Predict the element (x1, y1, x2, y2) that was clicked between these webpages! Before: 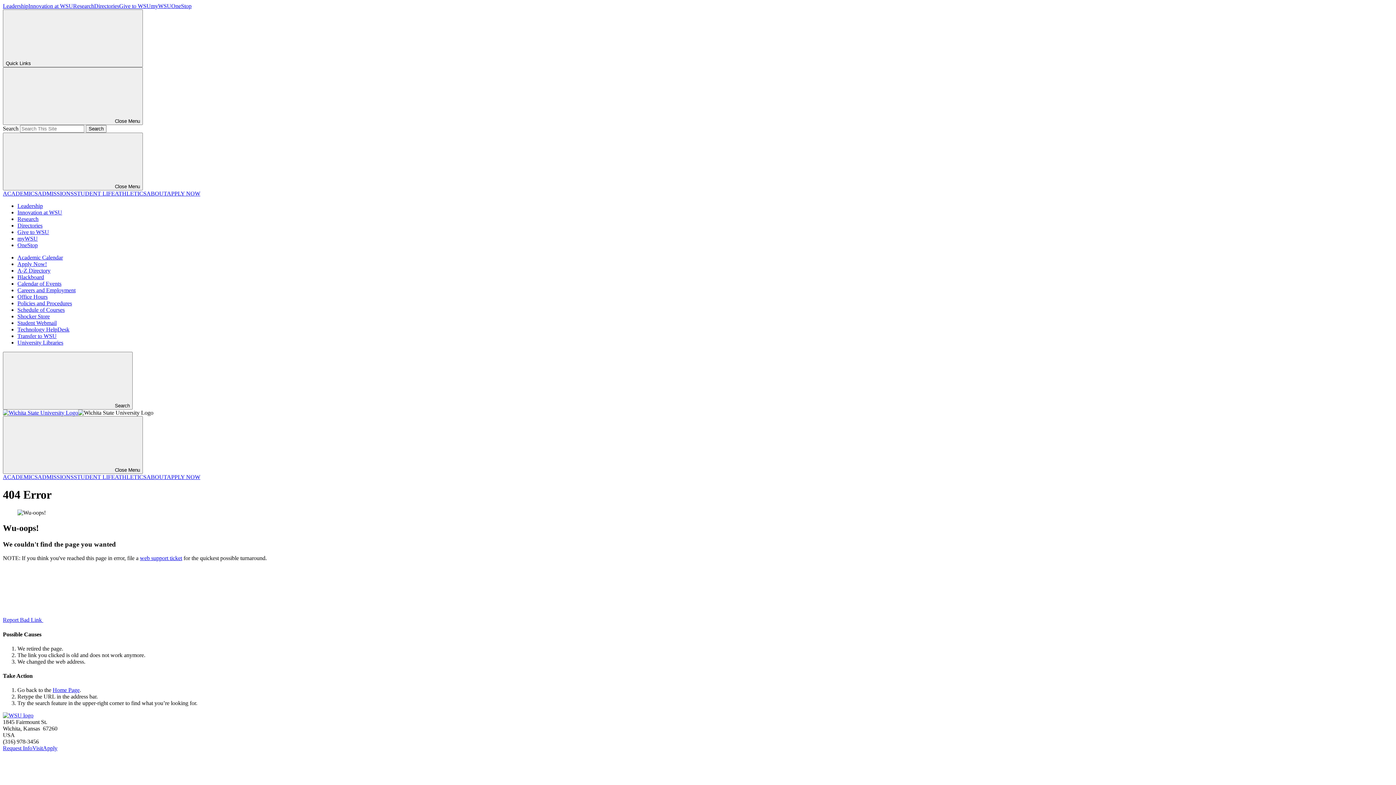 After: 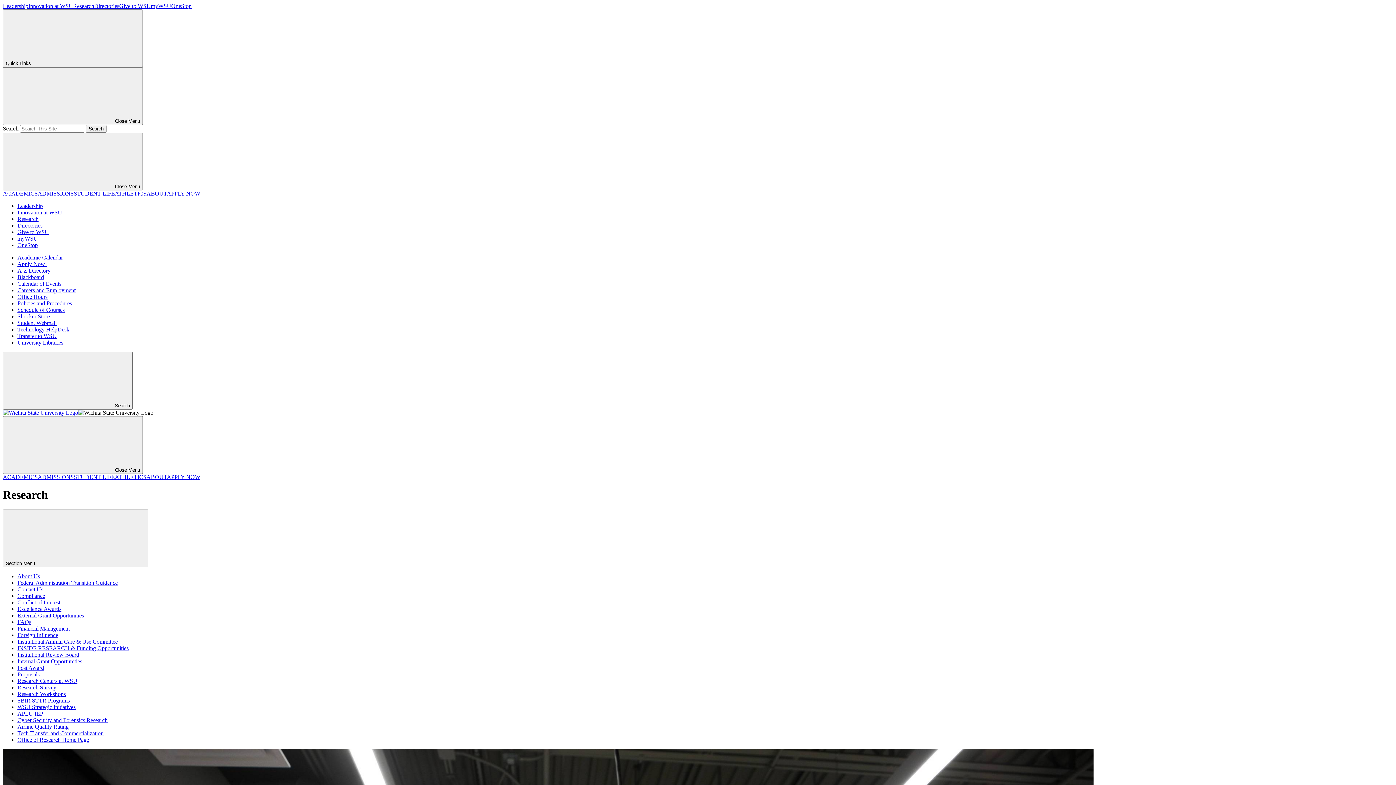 Action: label: Research bbox: (17, 216, 38, 222)